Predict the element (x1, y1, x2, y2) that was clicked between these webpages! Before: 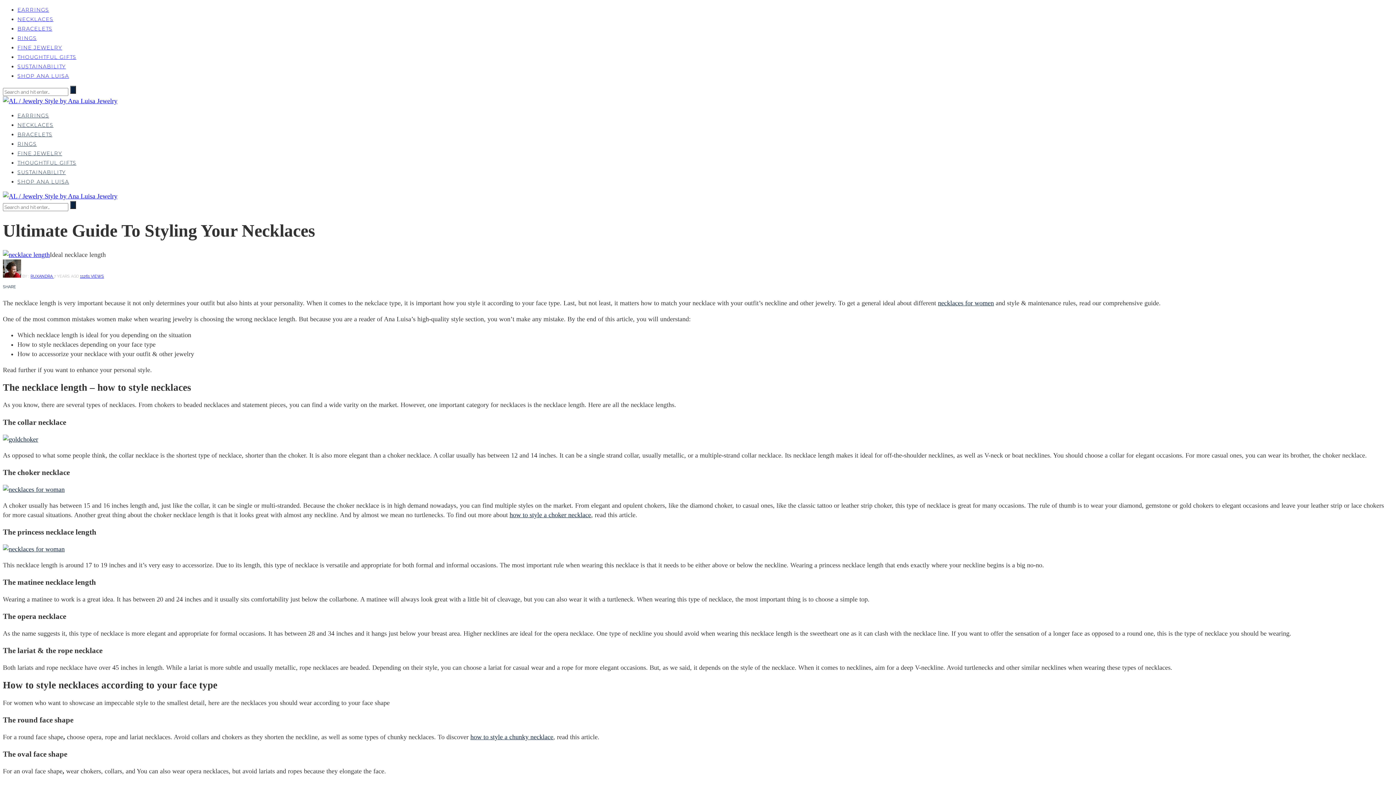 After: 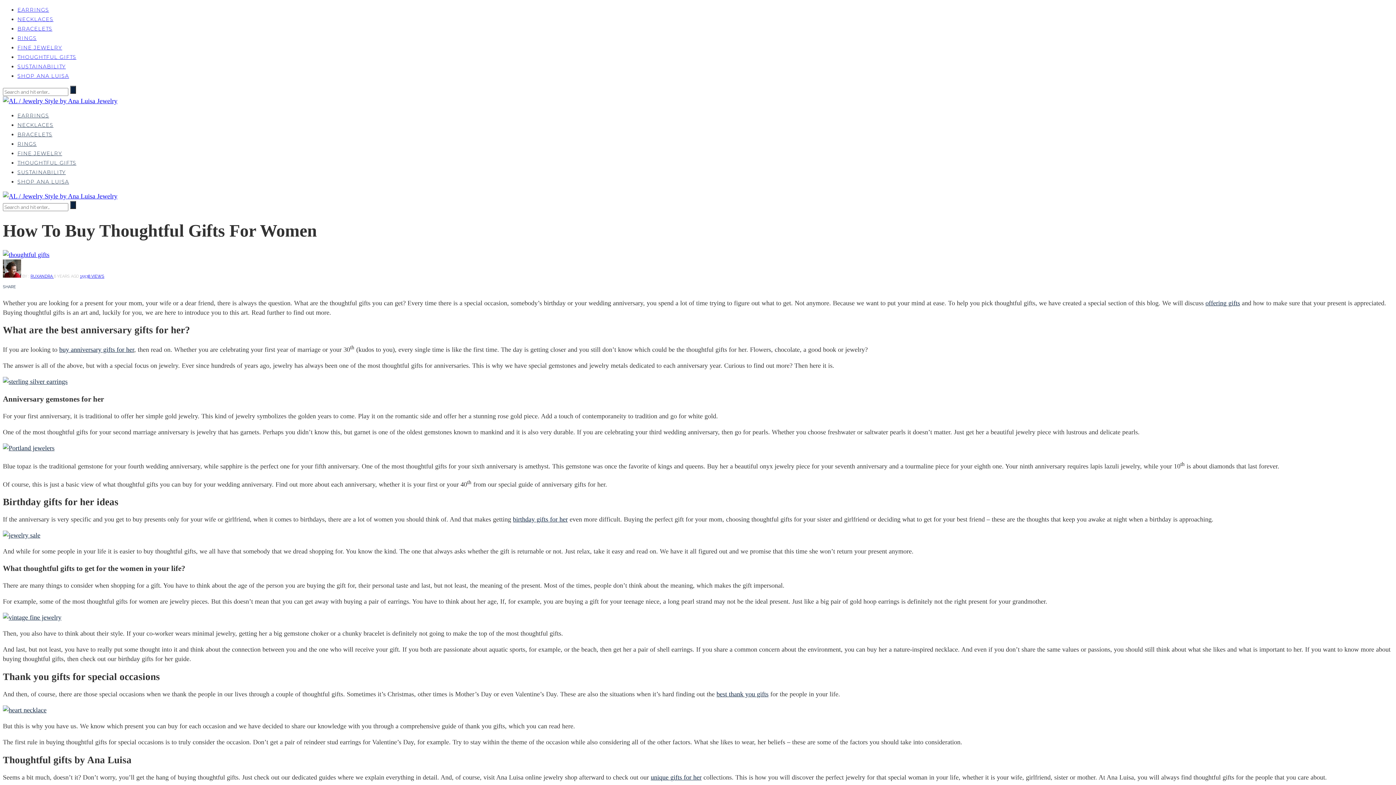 Action: bbox: (17, 53, 76, 60) label: THOUGHTFUL GIFTS